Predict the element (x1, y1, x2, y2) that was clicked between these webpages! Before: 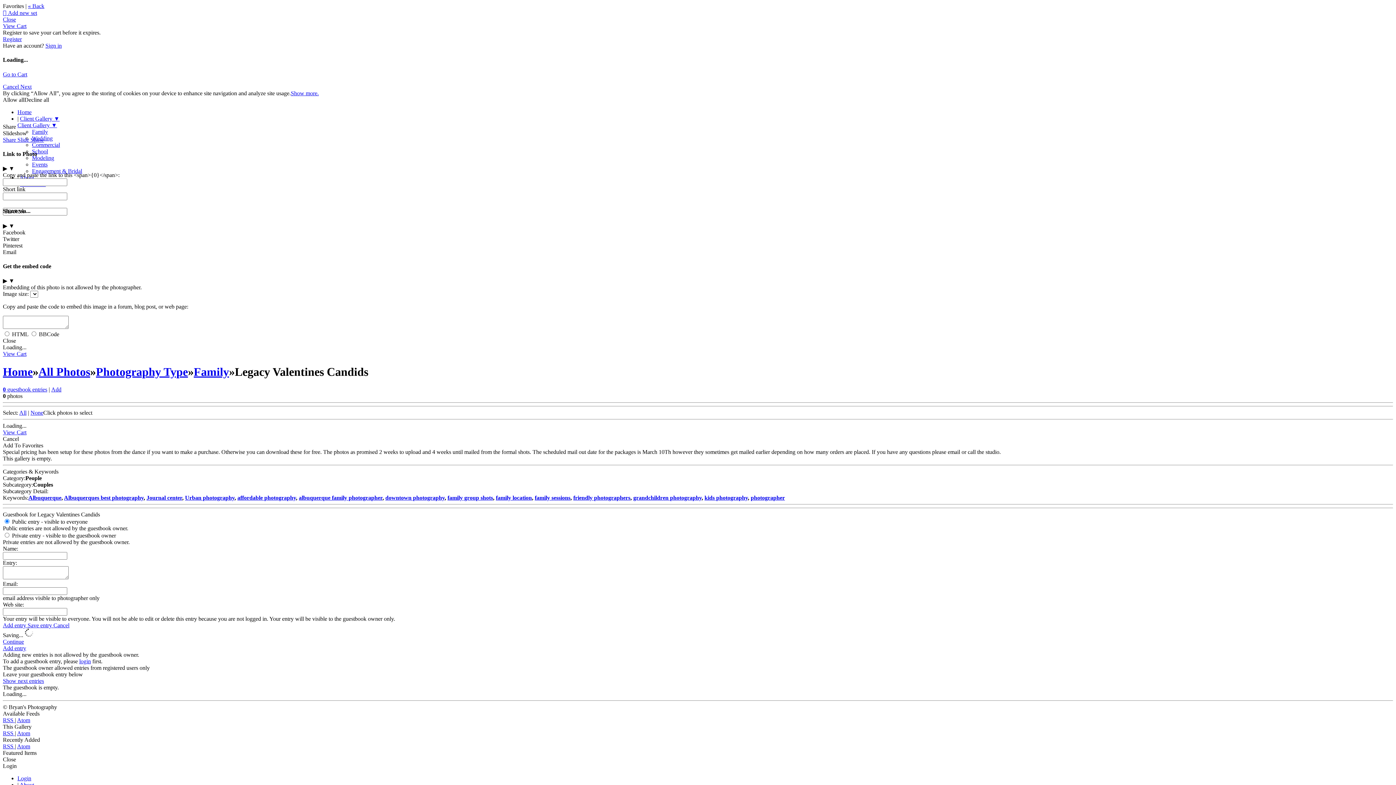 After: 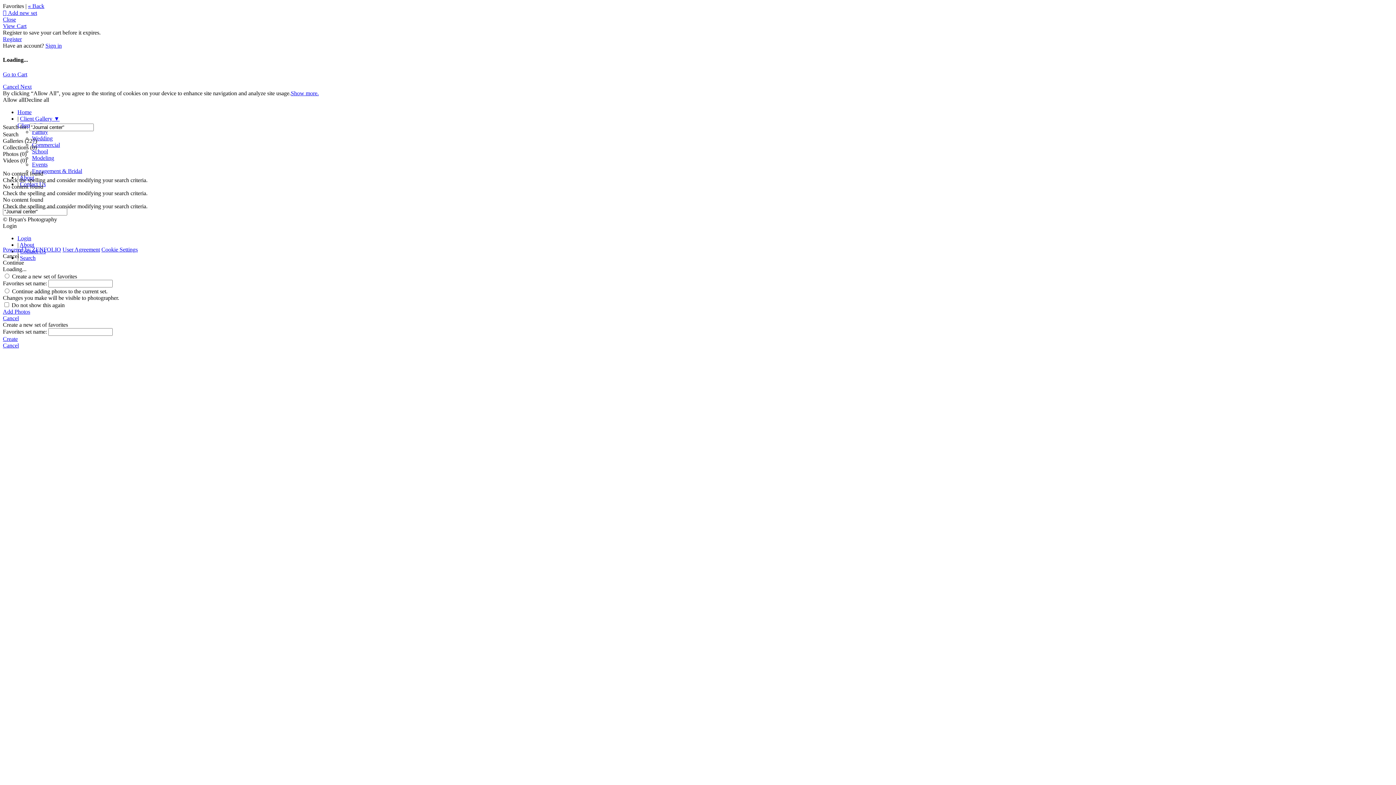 Action: label: Journal center bbox: (146, 494, 182, 501)